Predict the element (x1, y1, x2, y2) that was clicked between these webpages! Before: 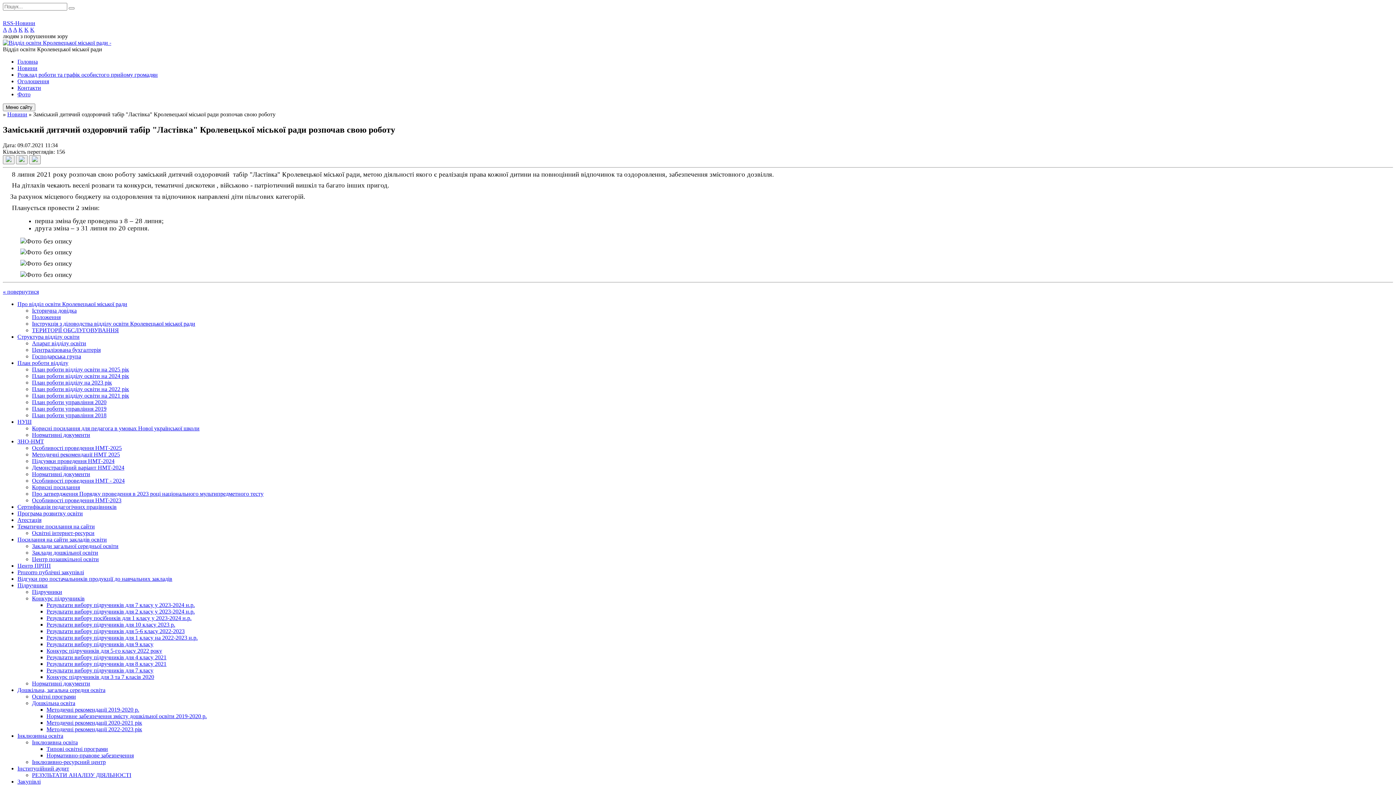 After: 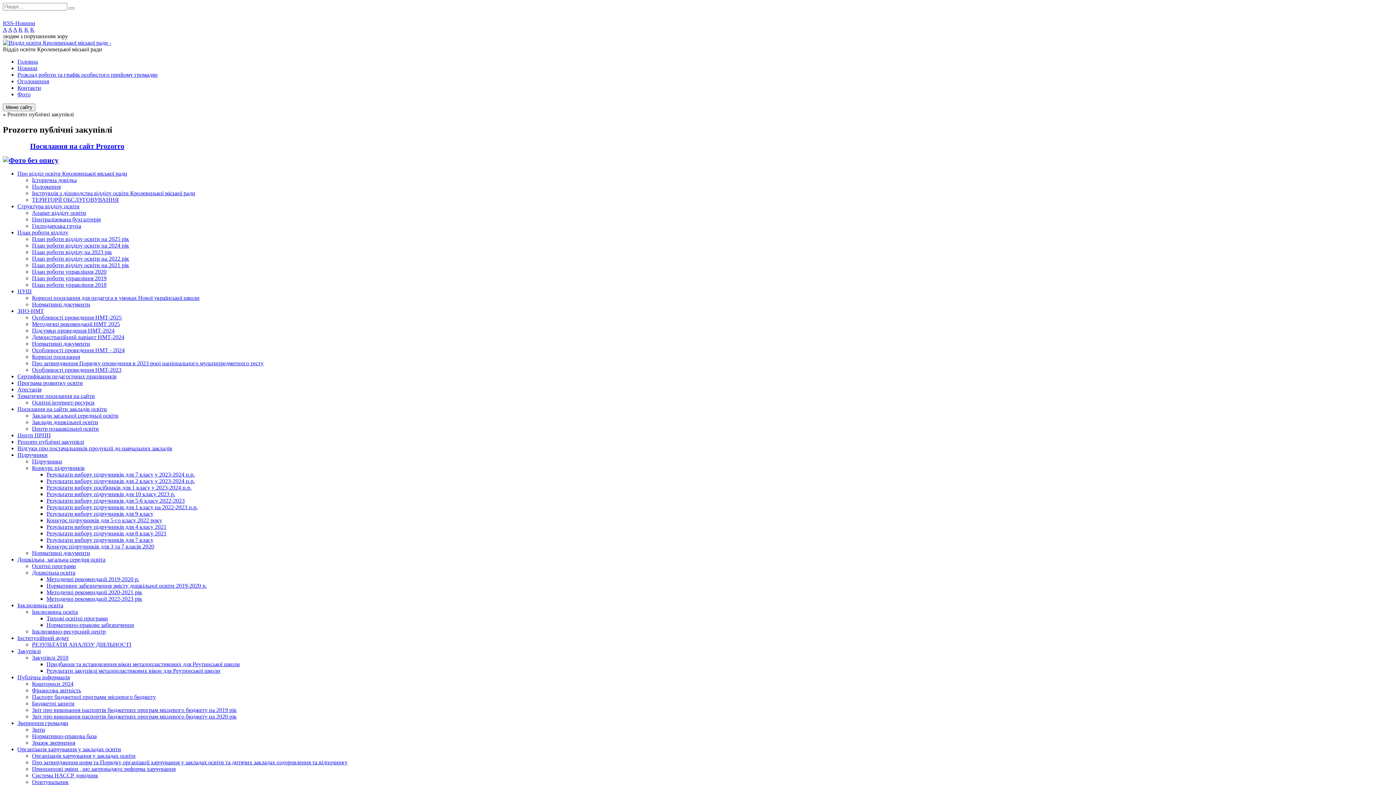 Action: label: Prozorro публічні закупівлі bbox: (17, 569, 84, 575)